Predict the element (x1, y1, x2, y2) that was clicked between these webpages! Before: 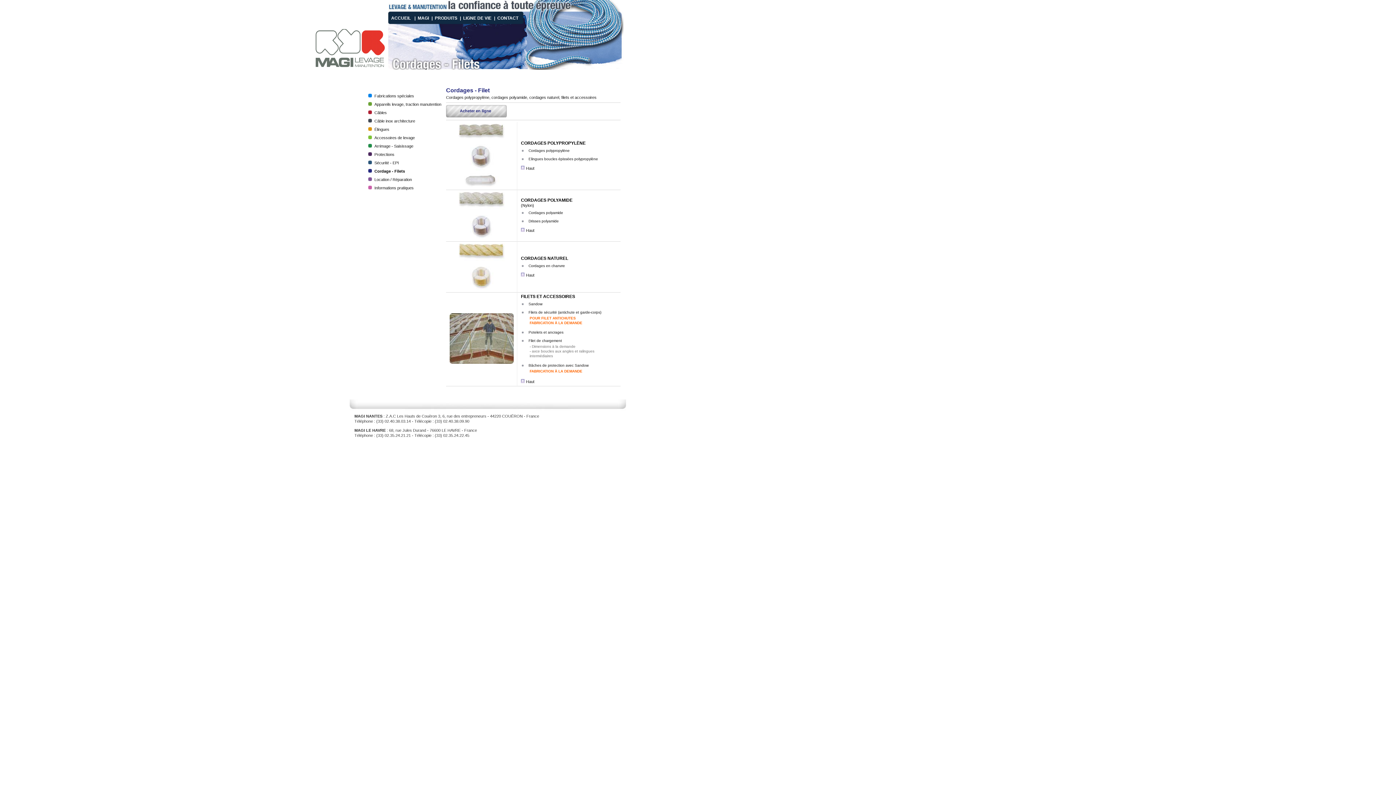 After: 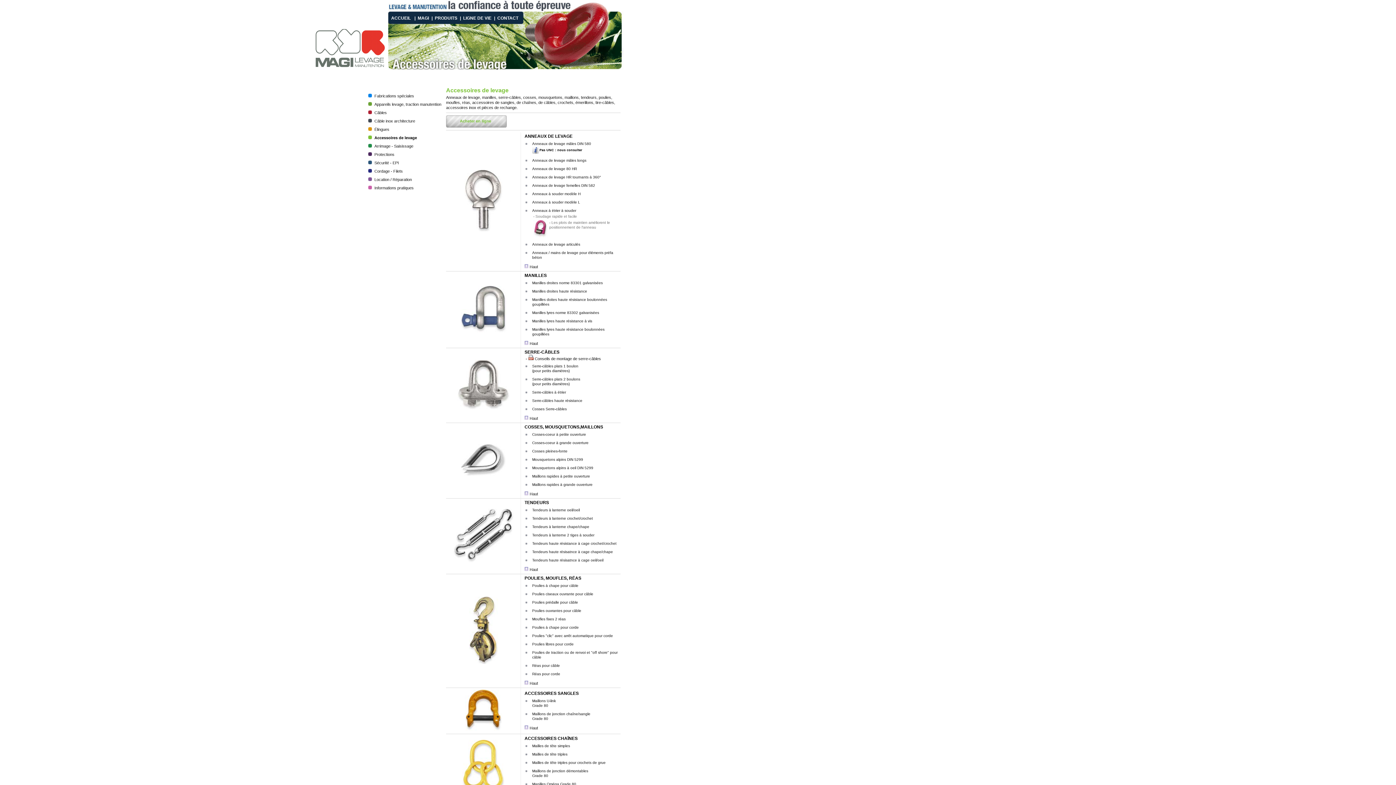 Action: bbox: (374, 135, 414, 140) label: Accessoires de levage